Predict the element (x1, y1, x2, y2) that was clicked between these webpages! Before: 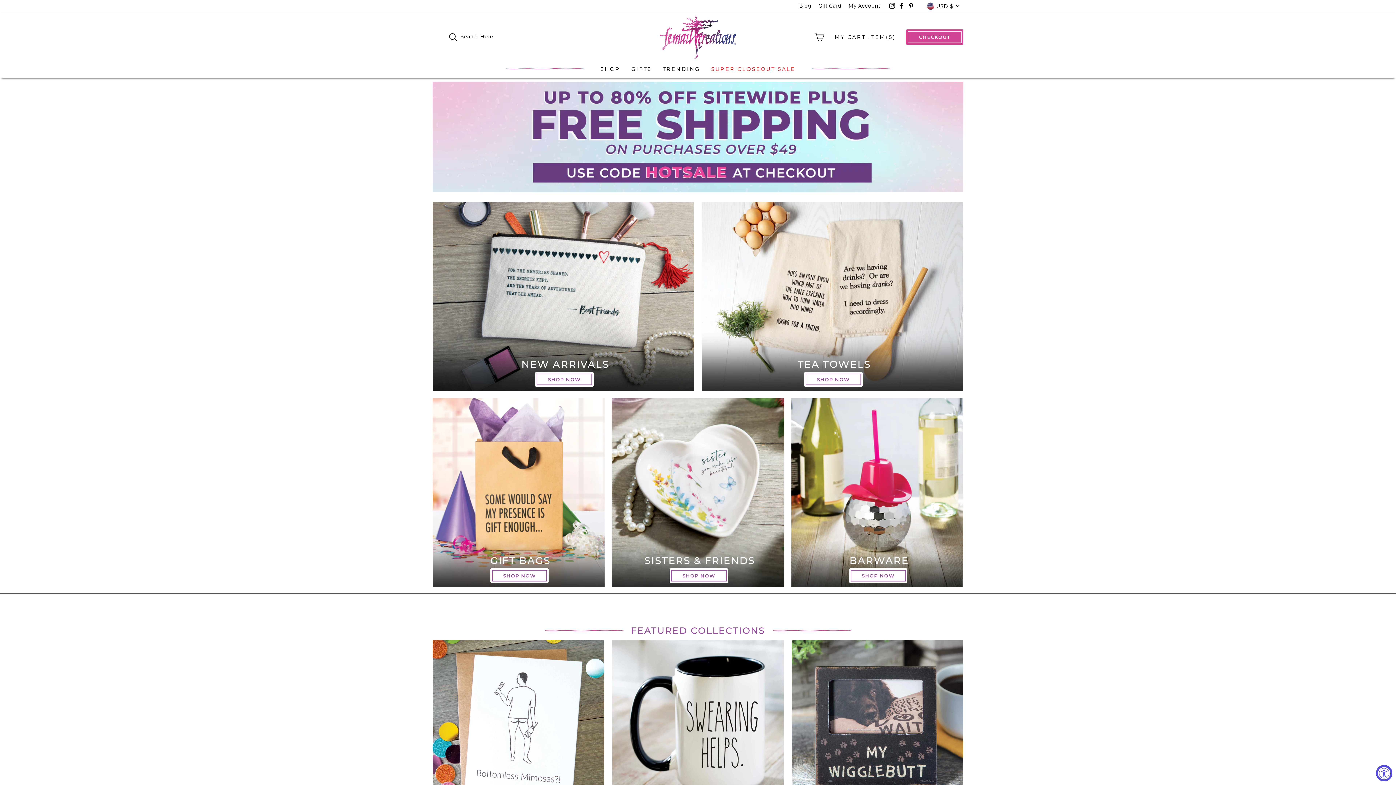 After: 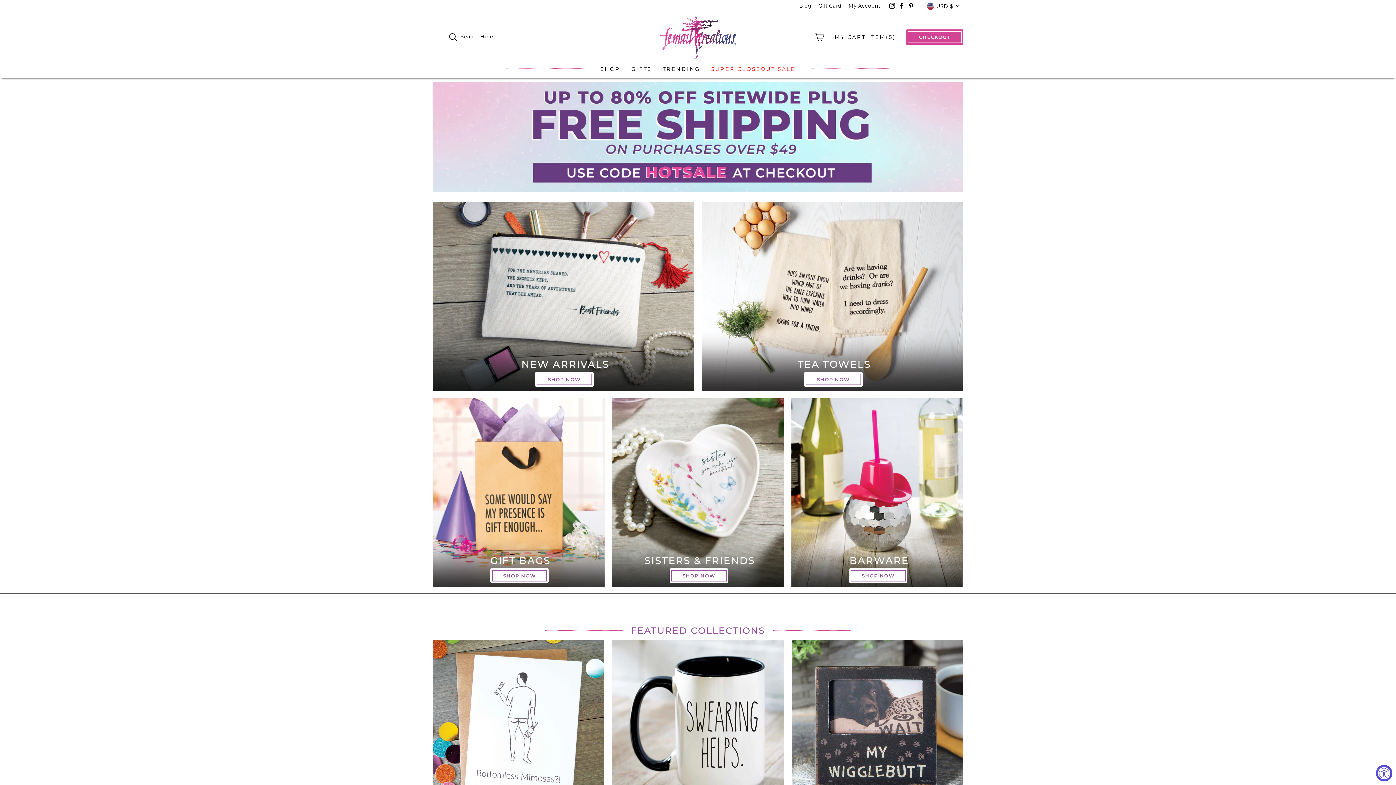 Action: bbox: (897, 0, 906, 11) label: Facebook